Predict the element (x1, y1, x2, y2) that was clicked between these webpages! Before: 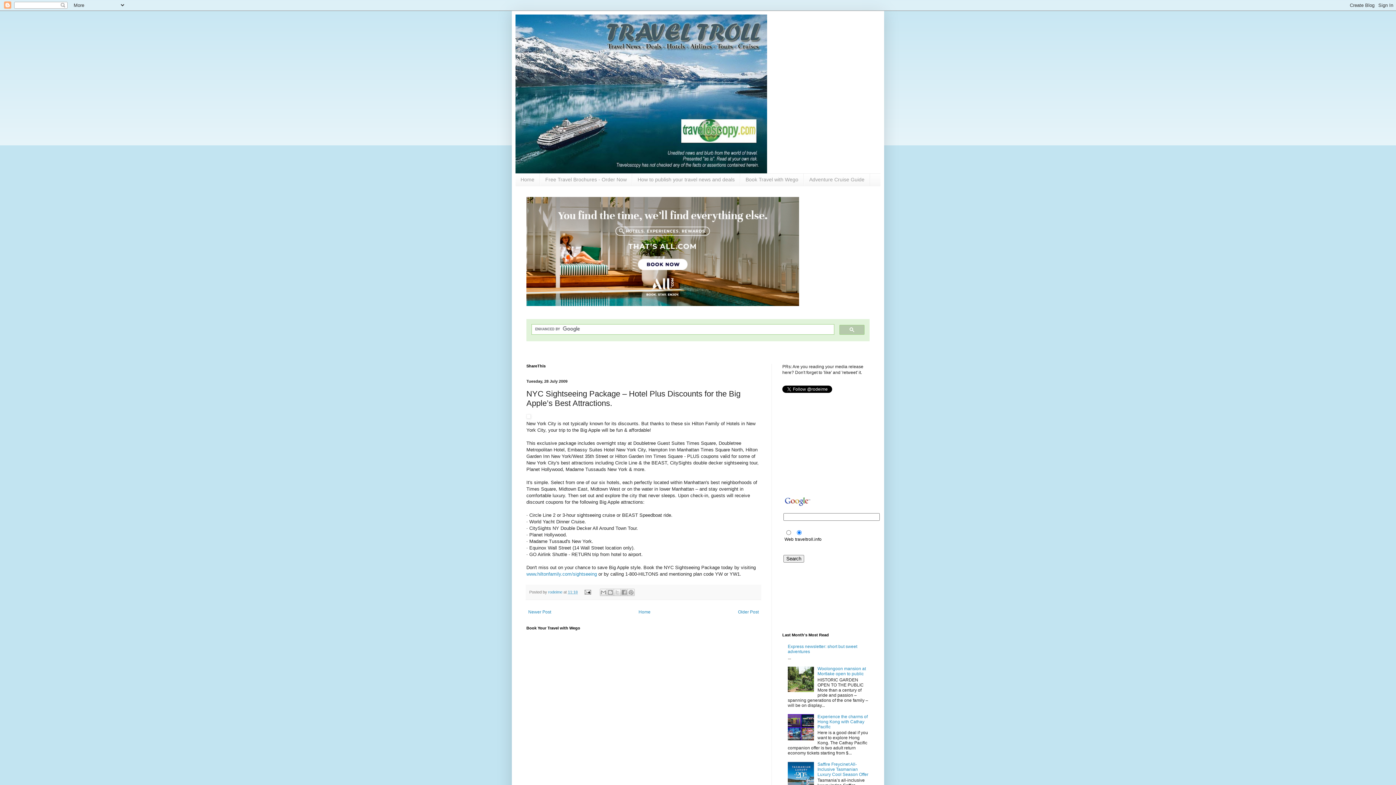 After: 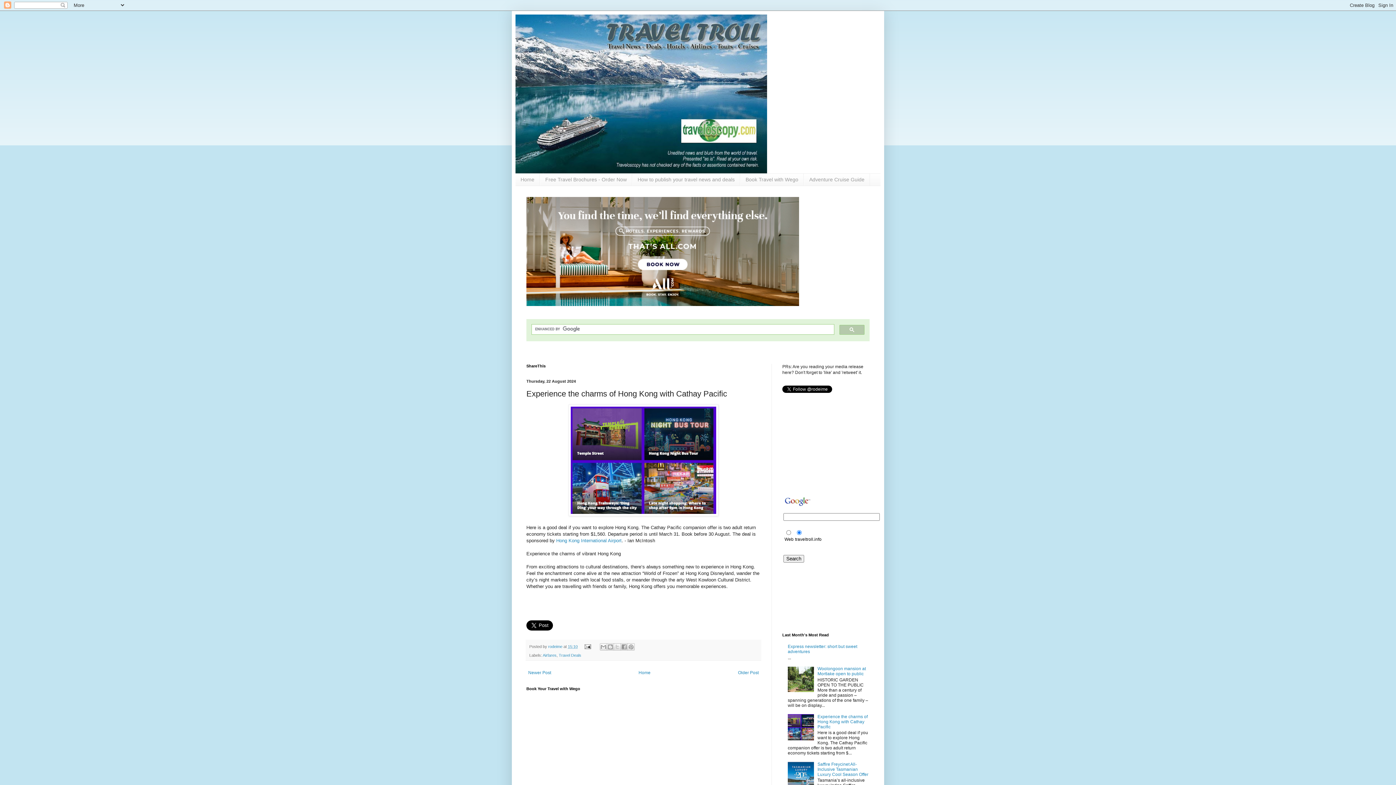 Action: bbox: (817, 714, 867, 729) label: Experience the charms of Hong Kong with Cathay Pacific